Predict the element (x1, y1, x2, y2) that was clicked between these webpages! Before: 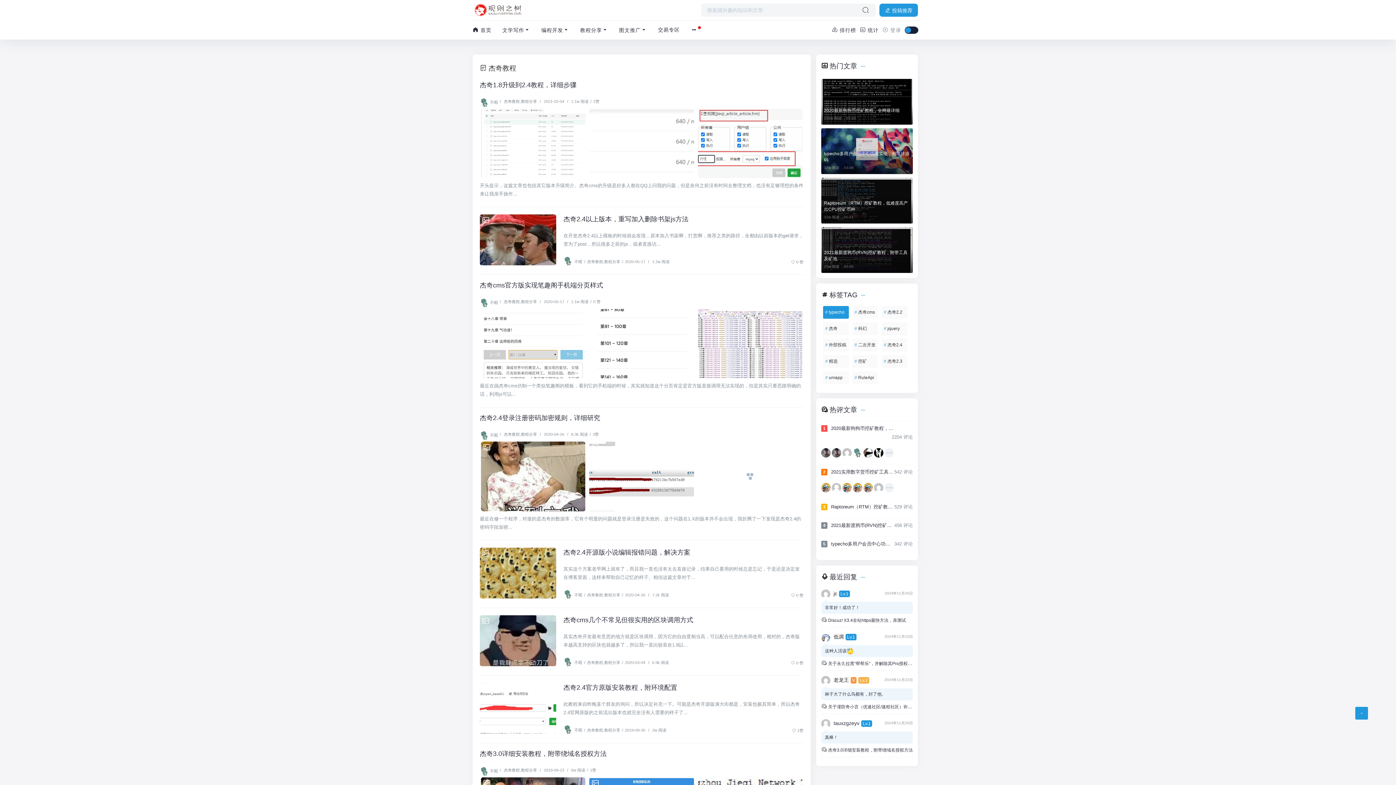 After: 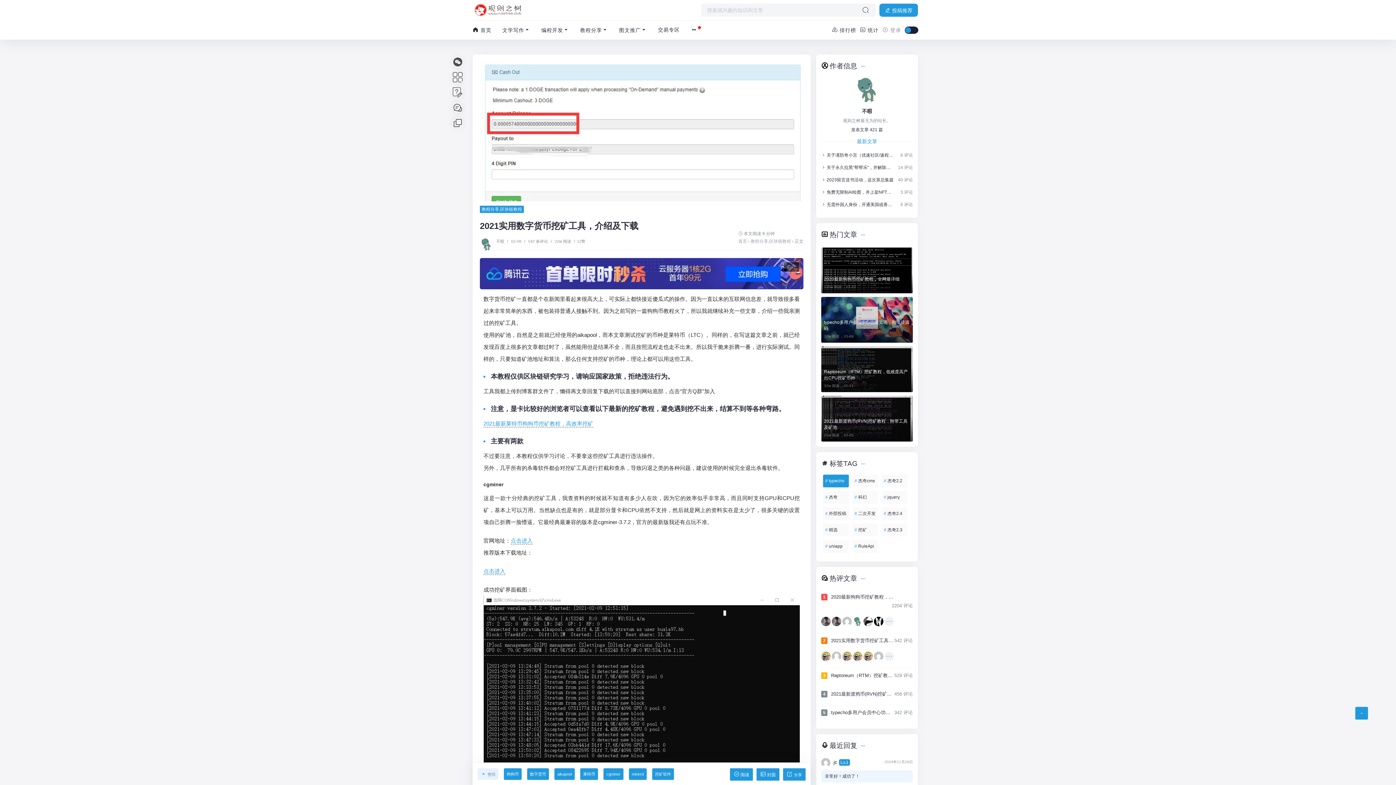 Action: bbox: (821, 468, 893, 476) label: 22021实用数字货币挖矿工具，介绍及下载